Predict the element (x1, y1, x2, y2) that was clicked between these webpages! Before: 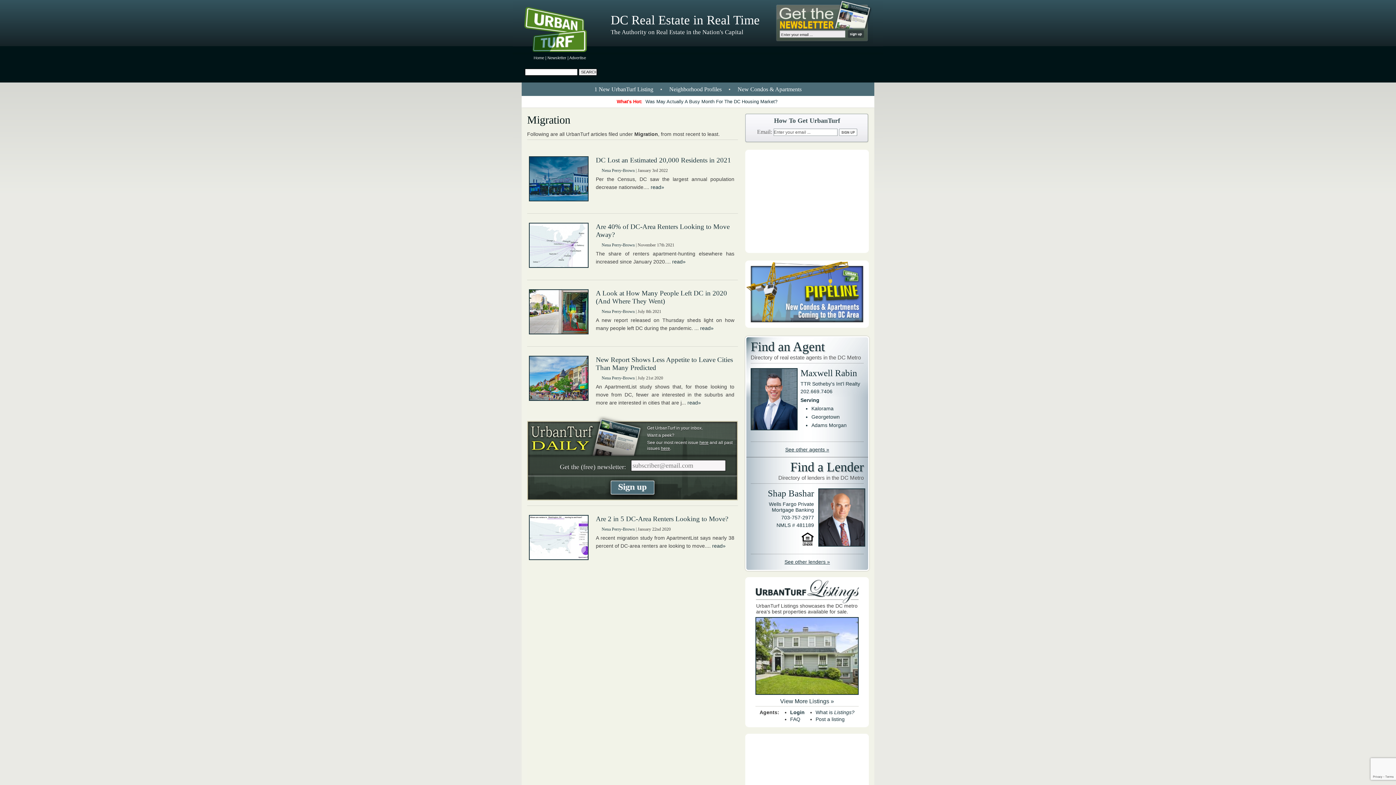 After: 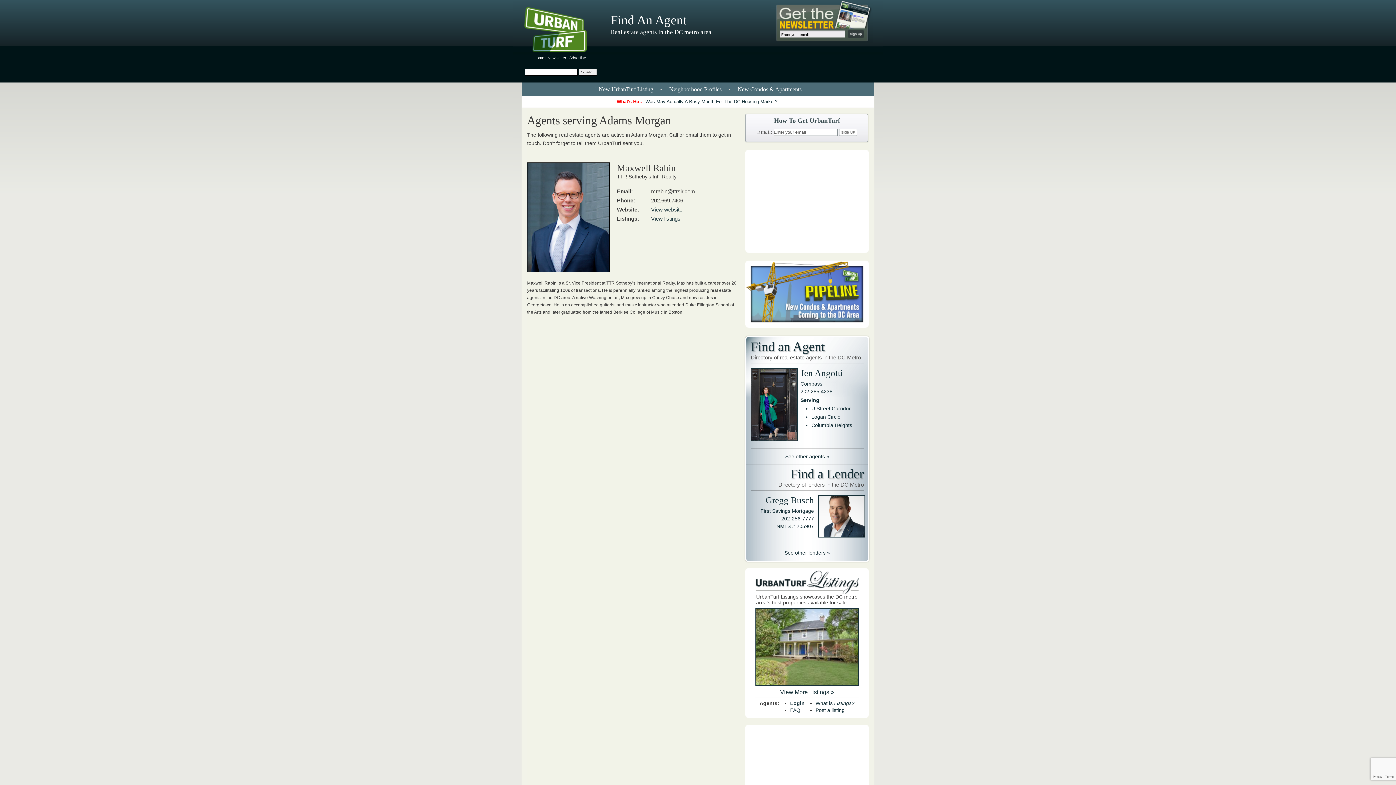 Action: bbox: (800, 368, 864, 429) label: Maxwell Rabin

TTR Sotheby's Int'l Realty

202.669.7406

Serving
Kalorama
Georgetown
Adams Morgan